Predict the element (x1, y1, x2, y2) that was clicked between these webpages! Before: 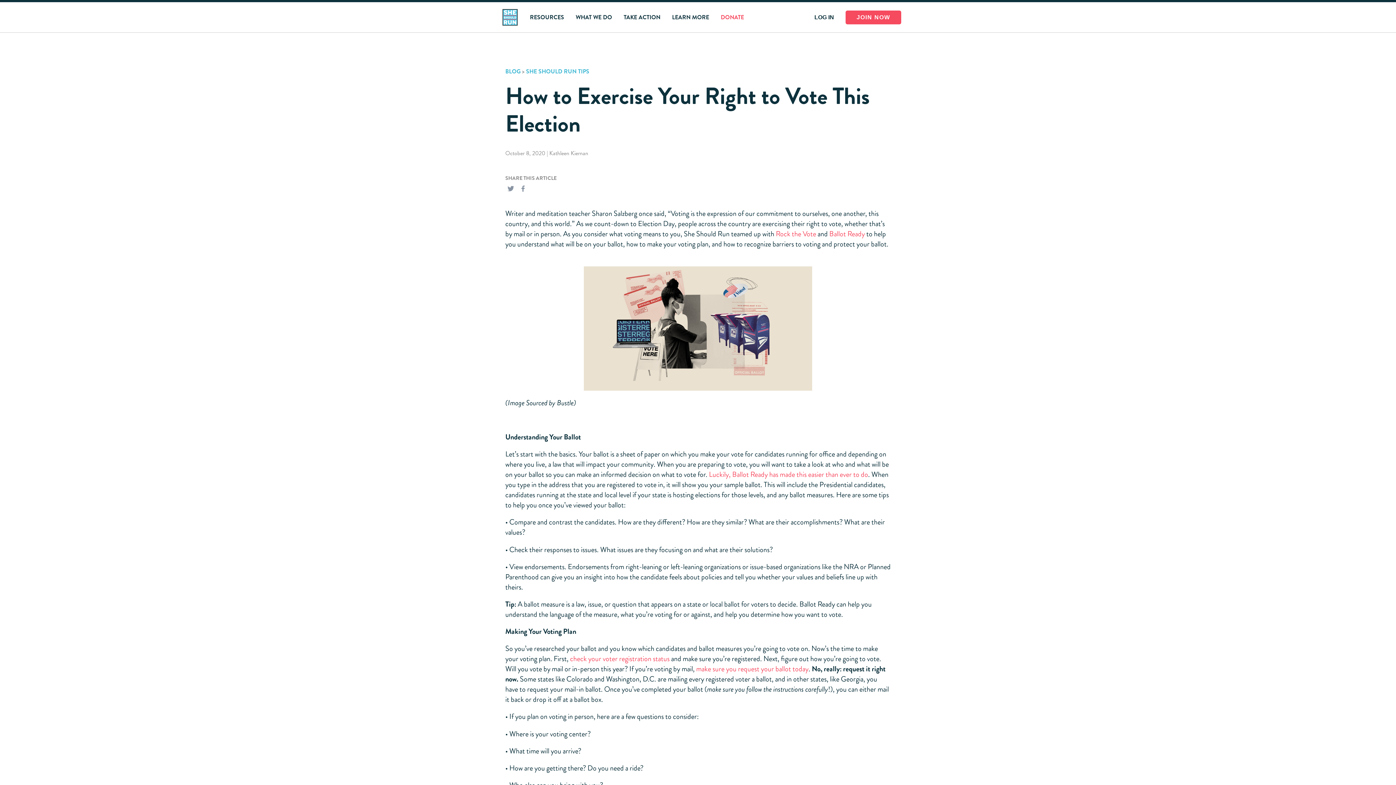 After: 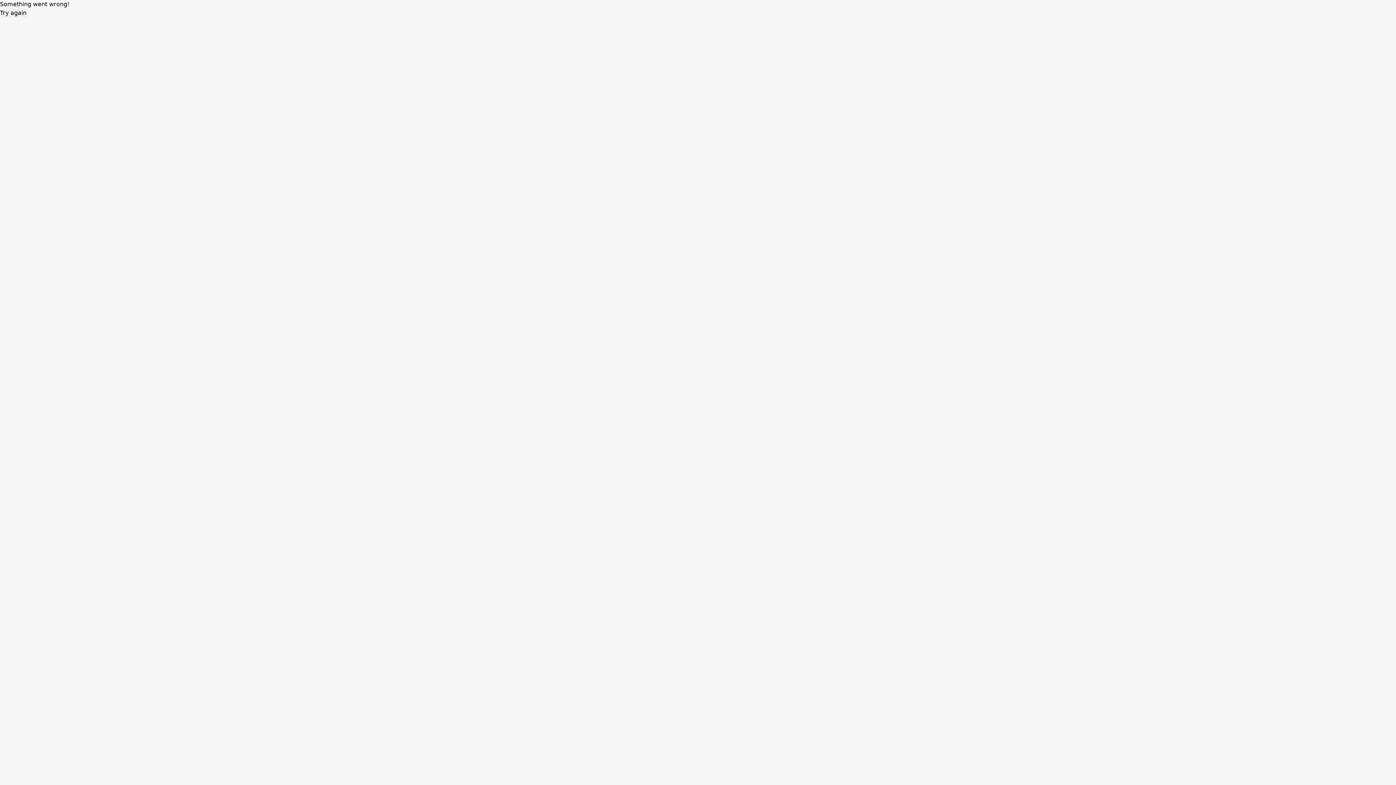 Action: bbox: (829, 228, 865, 239) label: Ballot Ready